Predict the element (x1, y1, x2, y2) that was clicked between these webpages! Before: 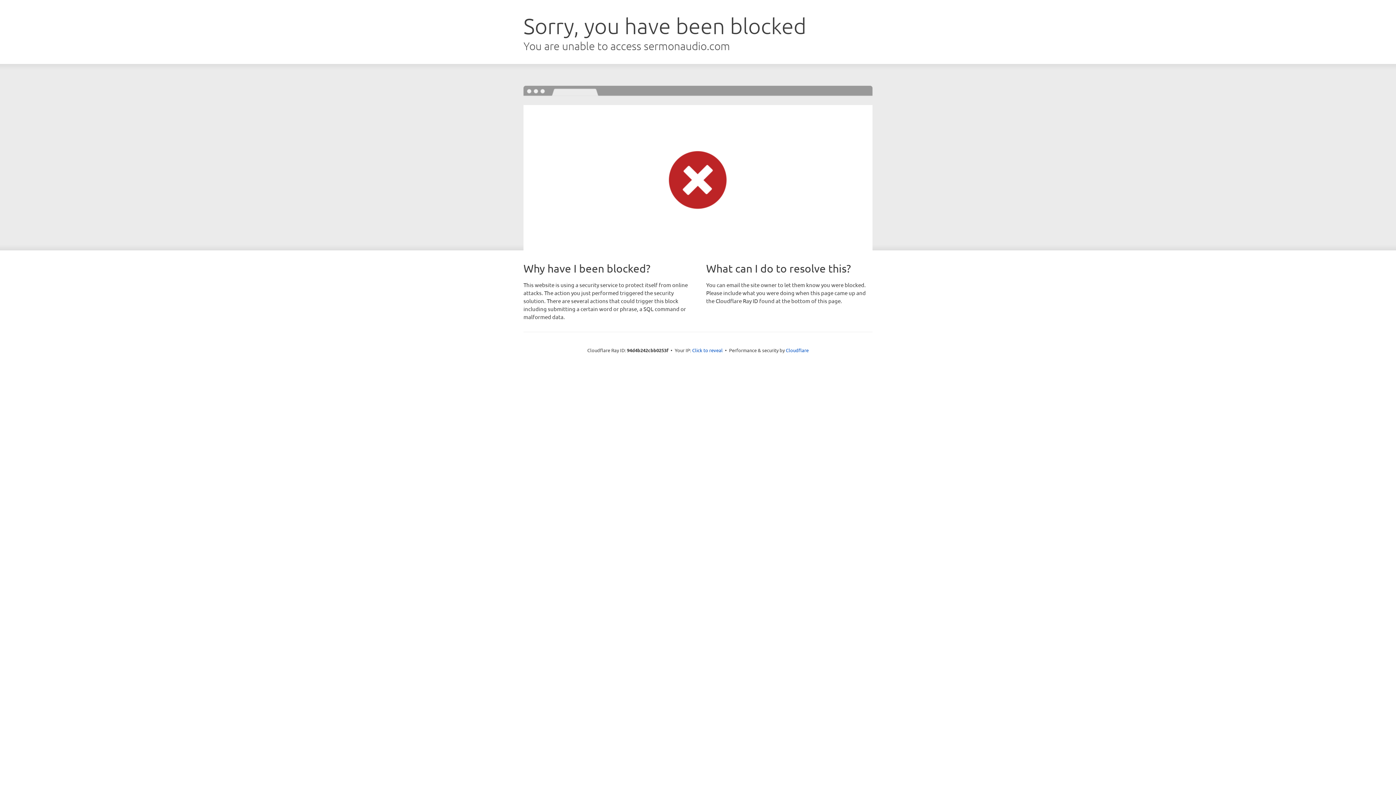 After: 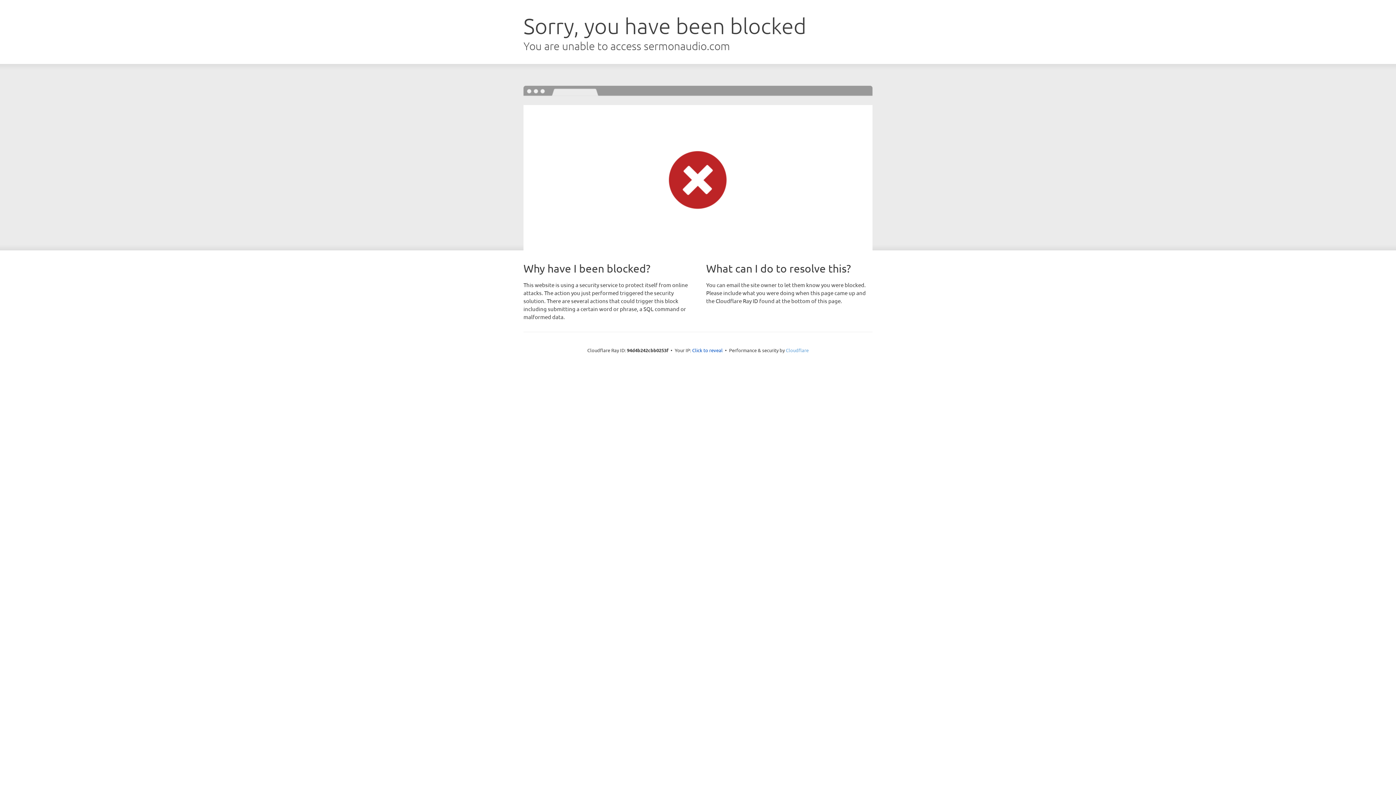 Action: bbox: (786, 347, 808, 353) label: Cloudflare